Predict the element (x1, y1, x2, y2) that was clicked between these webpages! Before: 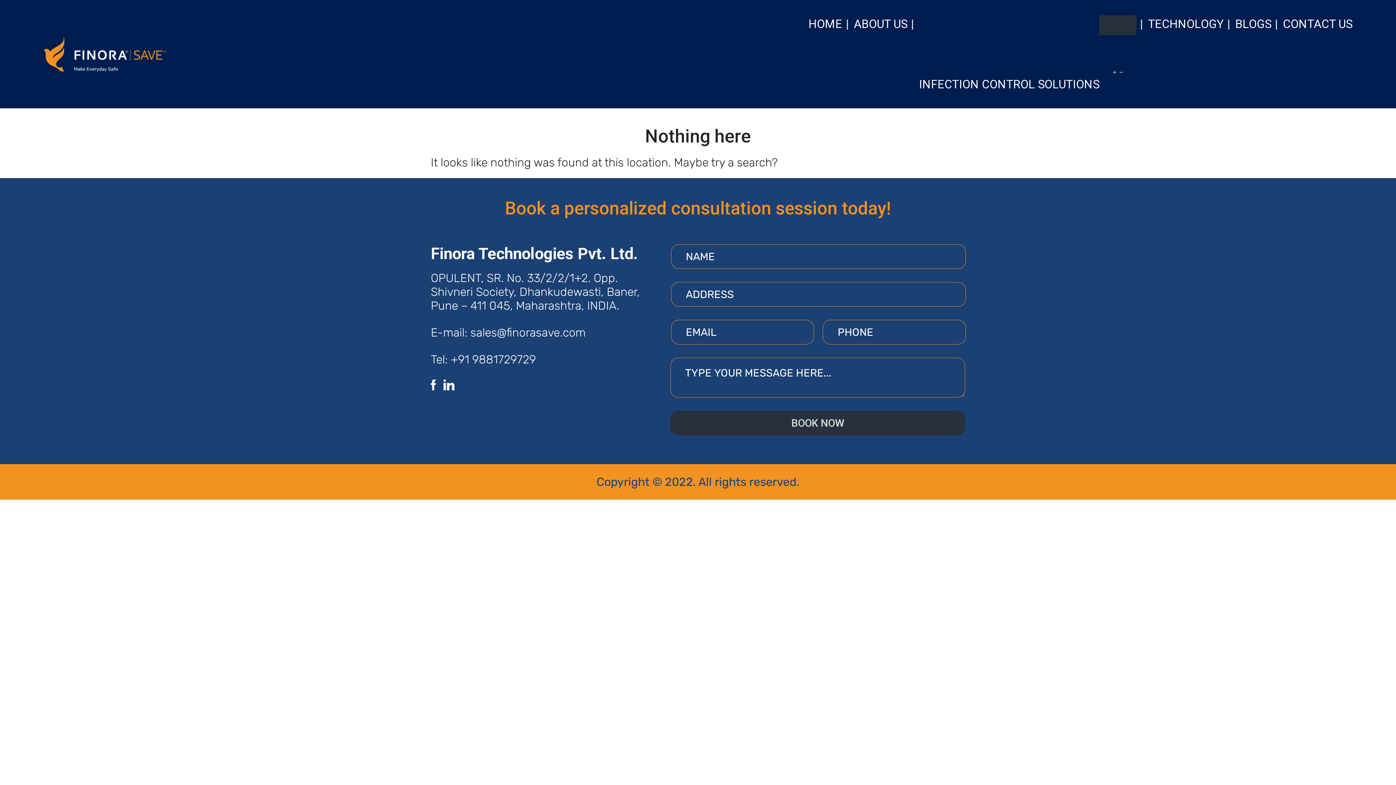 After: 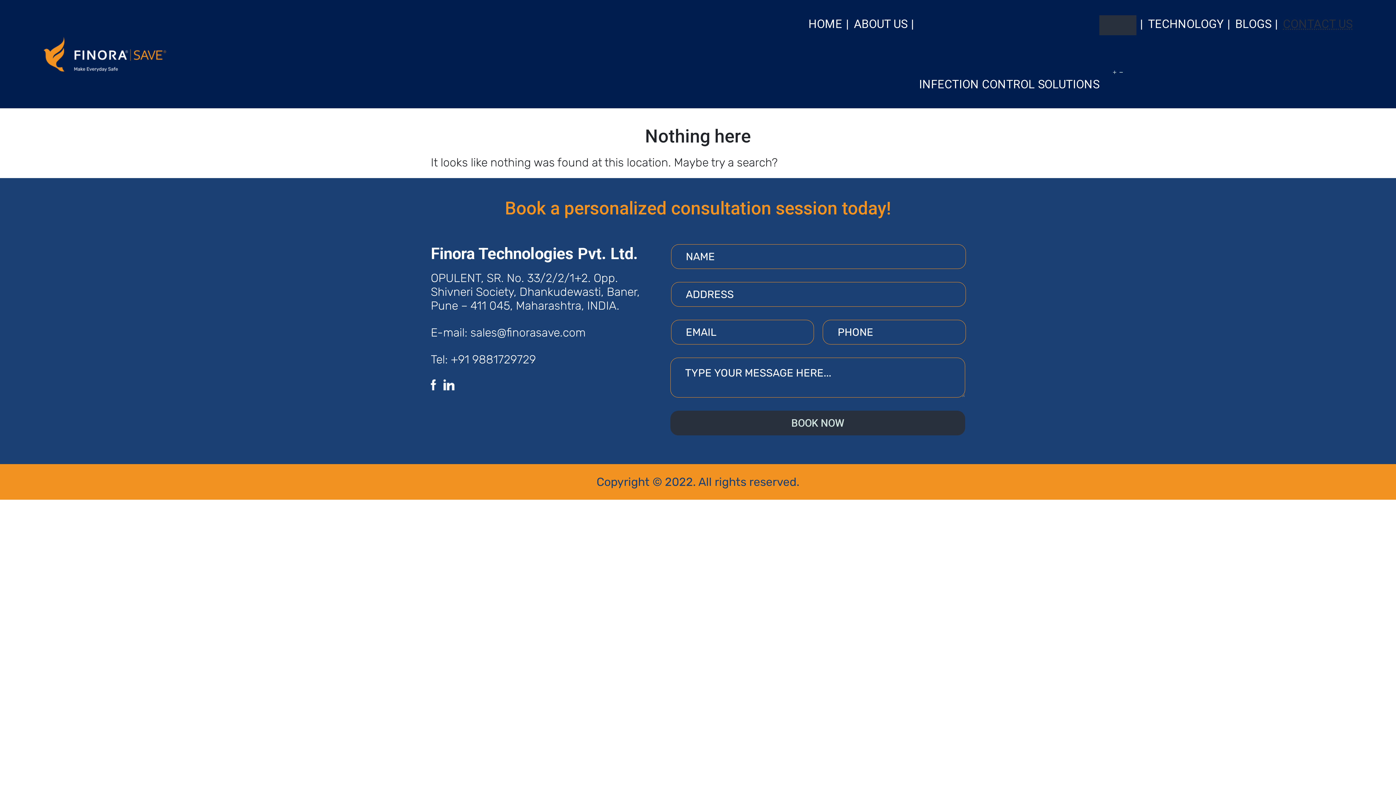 Action: label: CONTACT US bbox: (1283, 17, 1352, 30)